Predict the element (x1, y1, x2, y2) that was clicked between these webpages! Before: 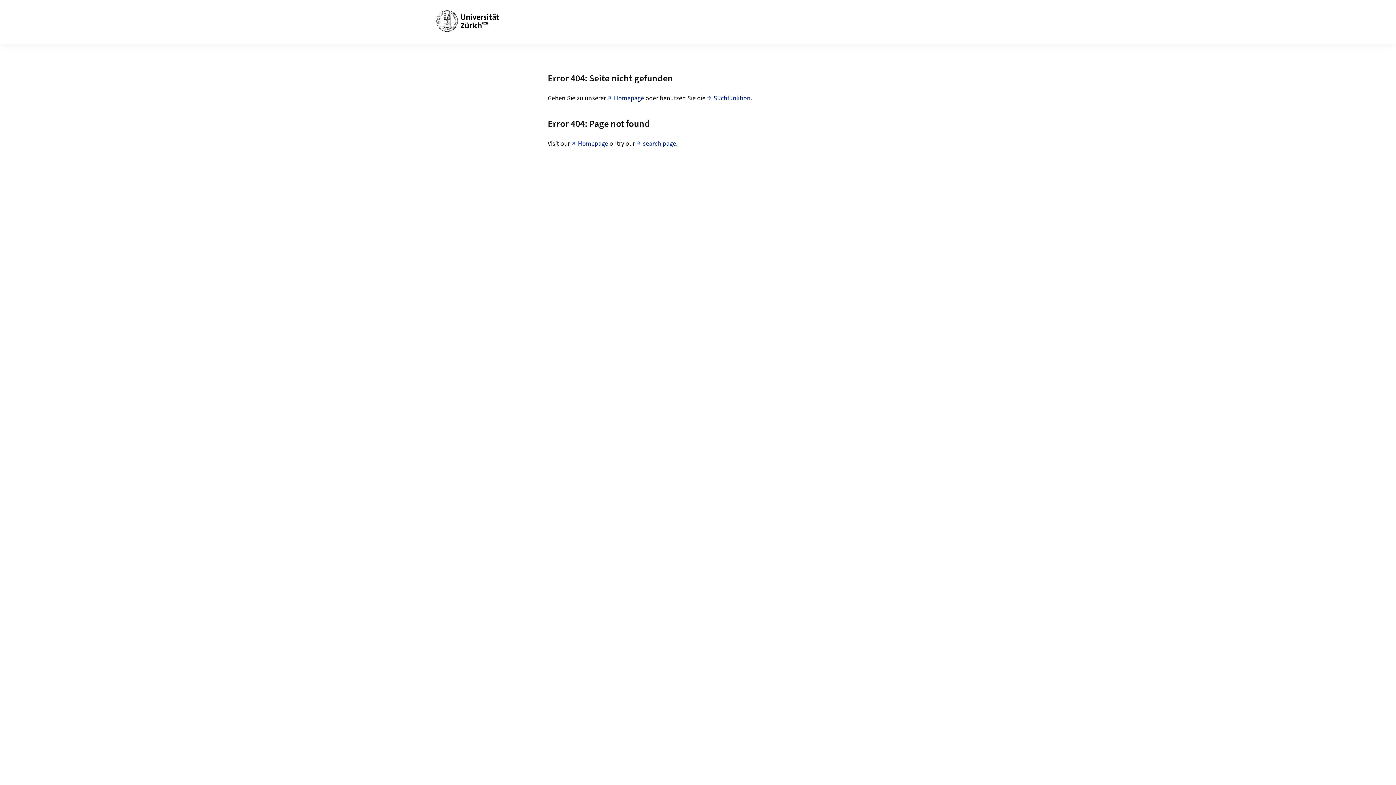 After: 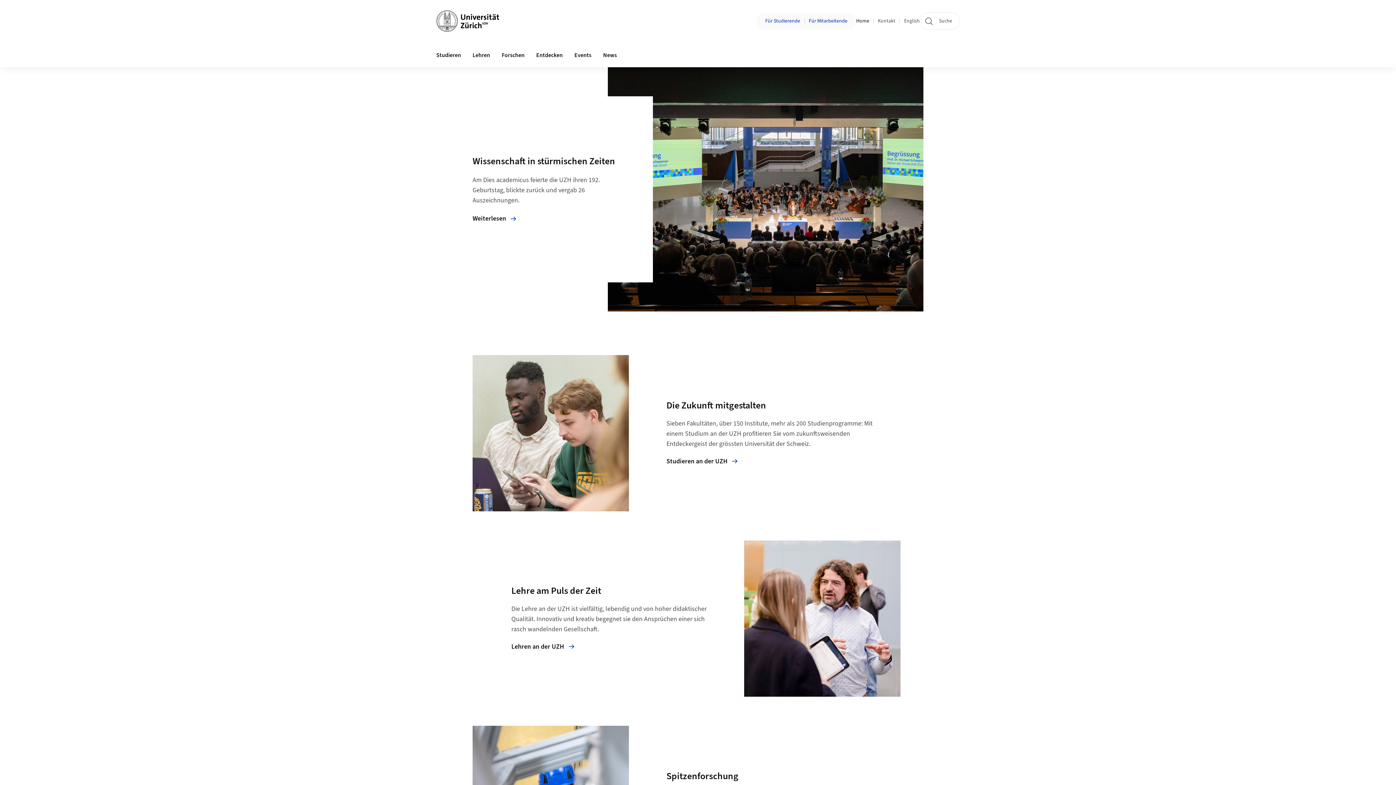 Action: label: Homepage bbox: (607, 93, 644, 103)